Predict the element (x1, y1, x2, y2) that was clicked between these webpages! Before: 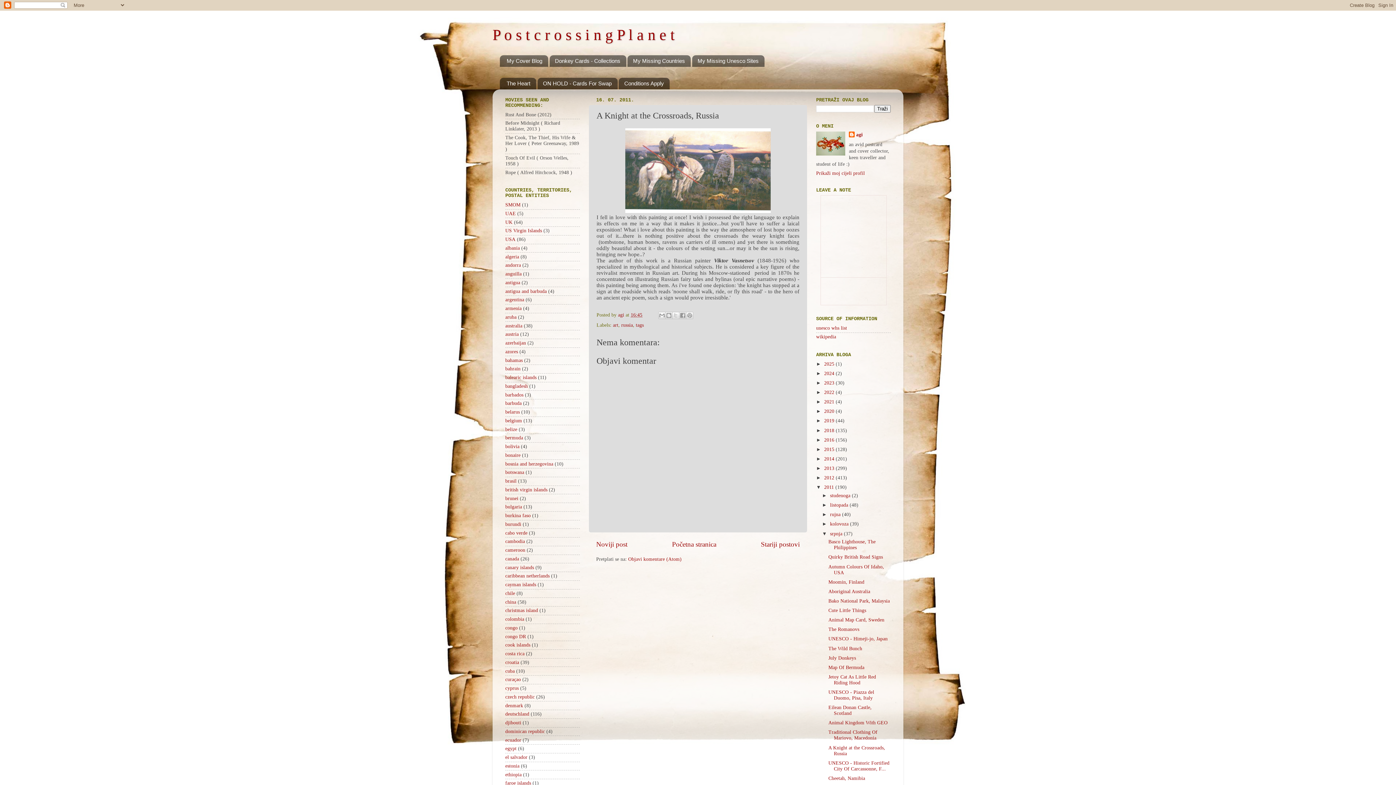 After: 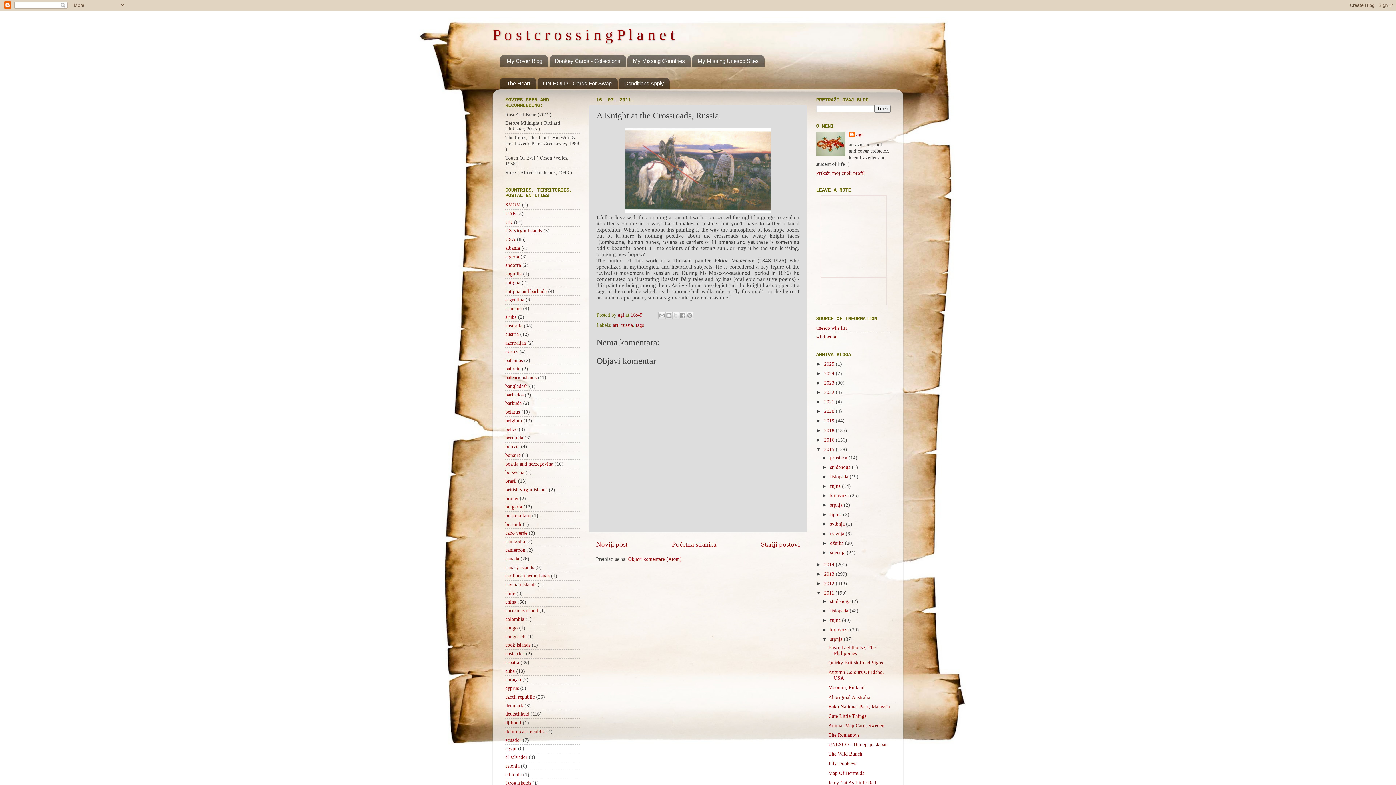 Action: bbox: (816, 446, 824, 452) label: ►  